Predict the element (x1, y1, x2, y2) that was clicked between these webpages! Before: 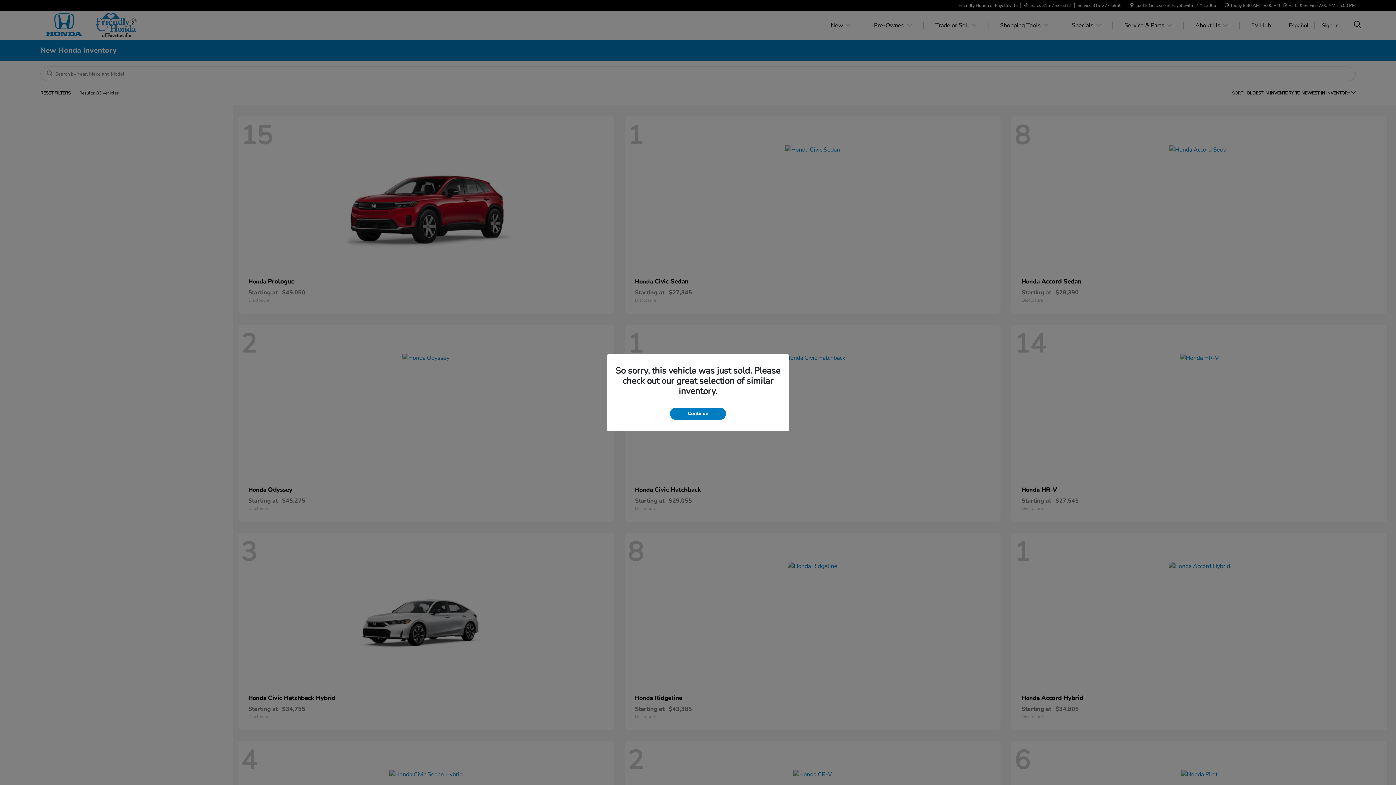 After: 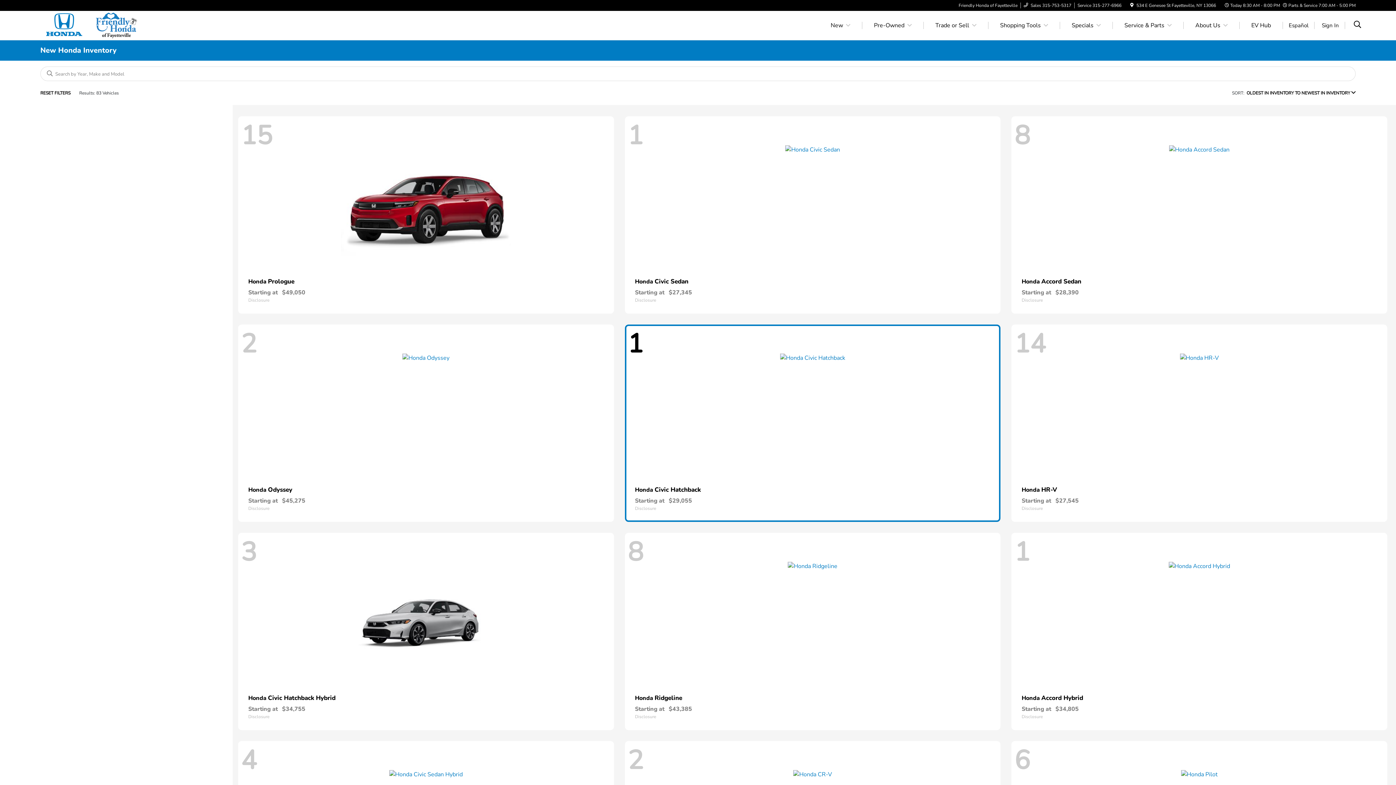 Action: label: Continue bbox: (670, 407, 726, 419)